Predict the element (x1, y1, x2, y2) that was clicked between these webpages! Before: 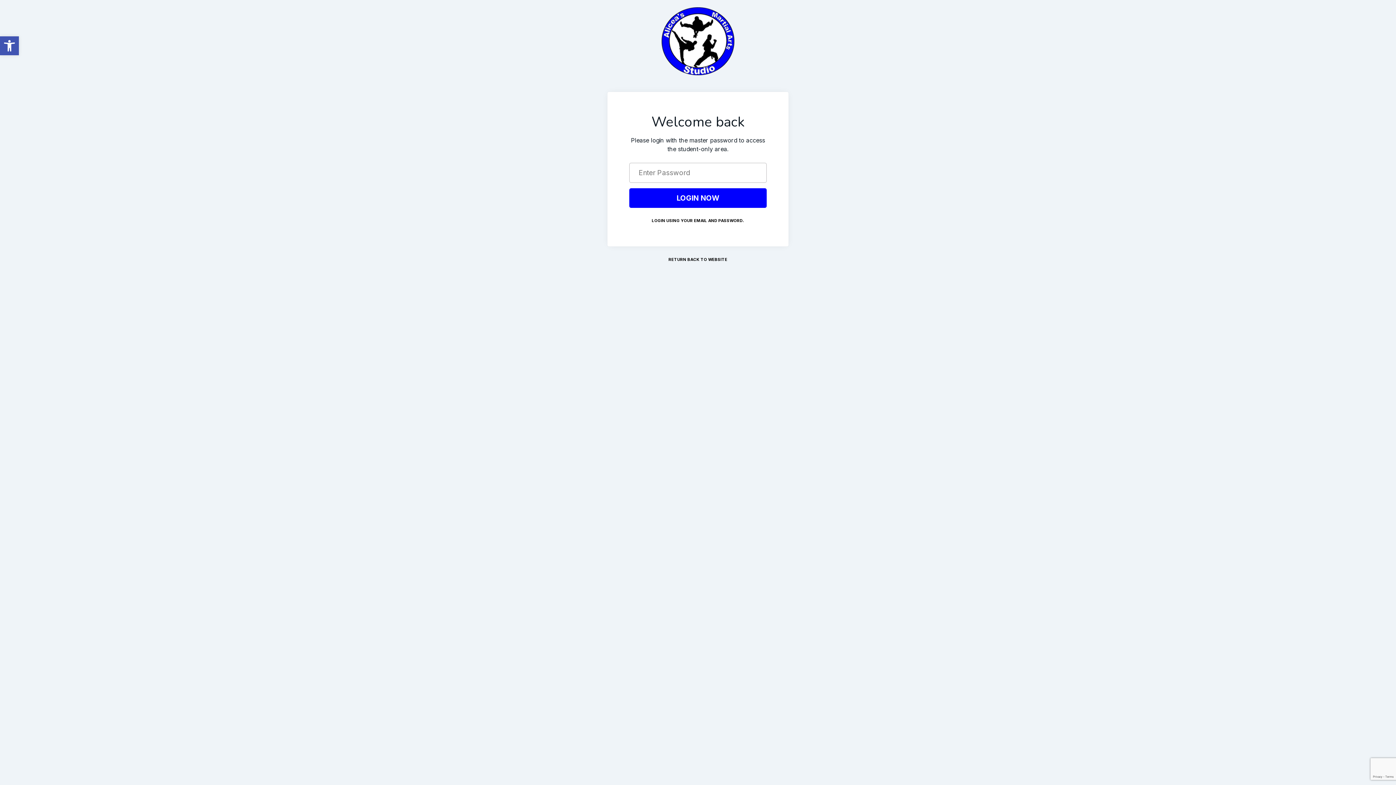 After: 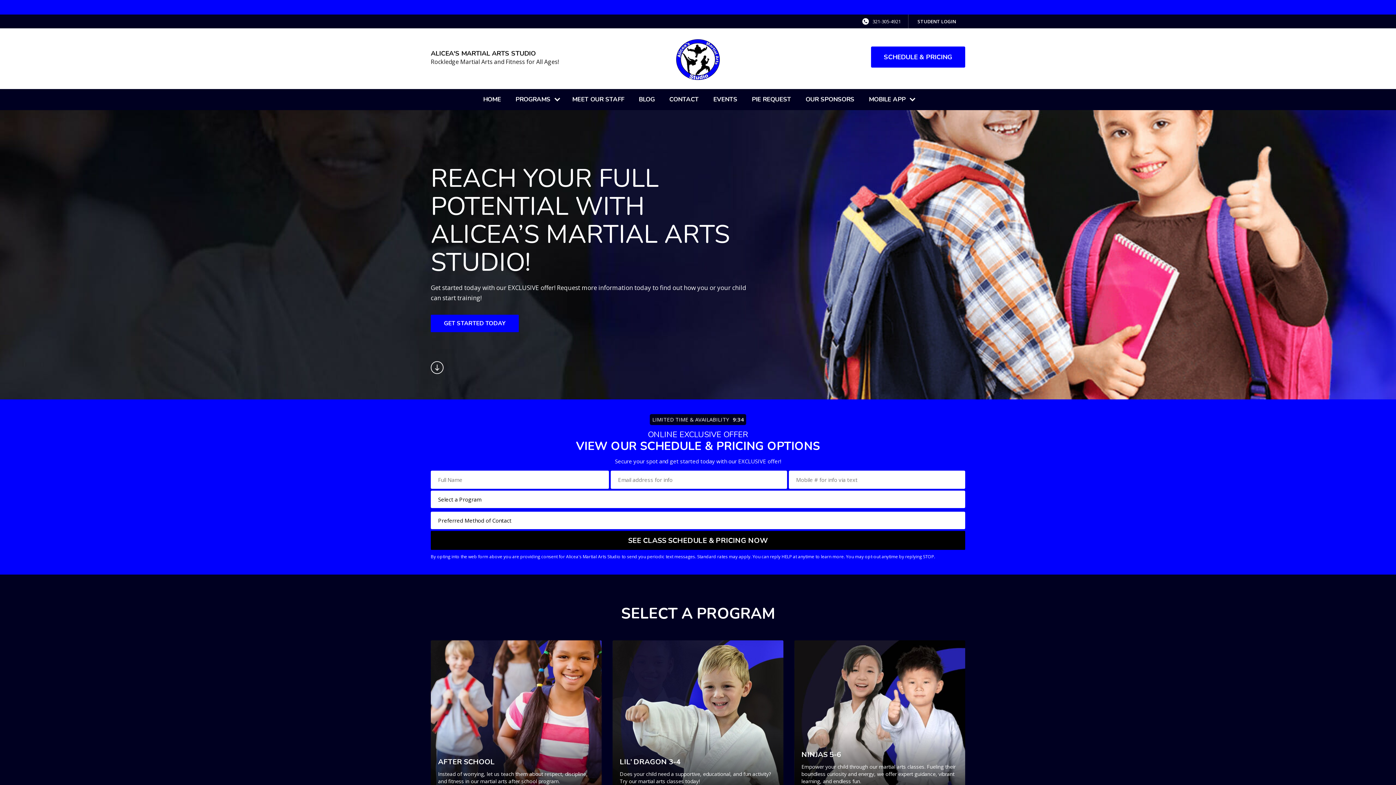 Action: bbox: (661, 69, 734, 76)